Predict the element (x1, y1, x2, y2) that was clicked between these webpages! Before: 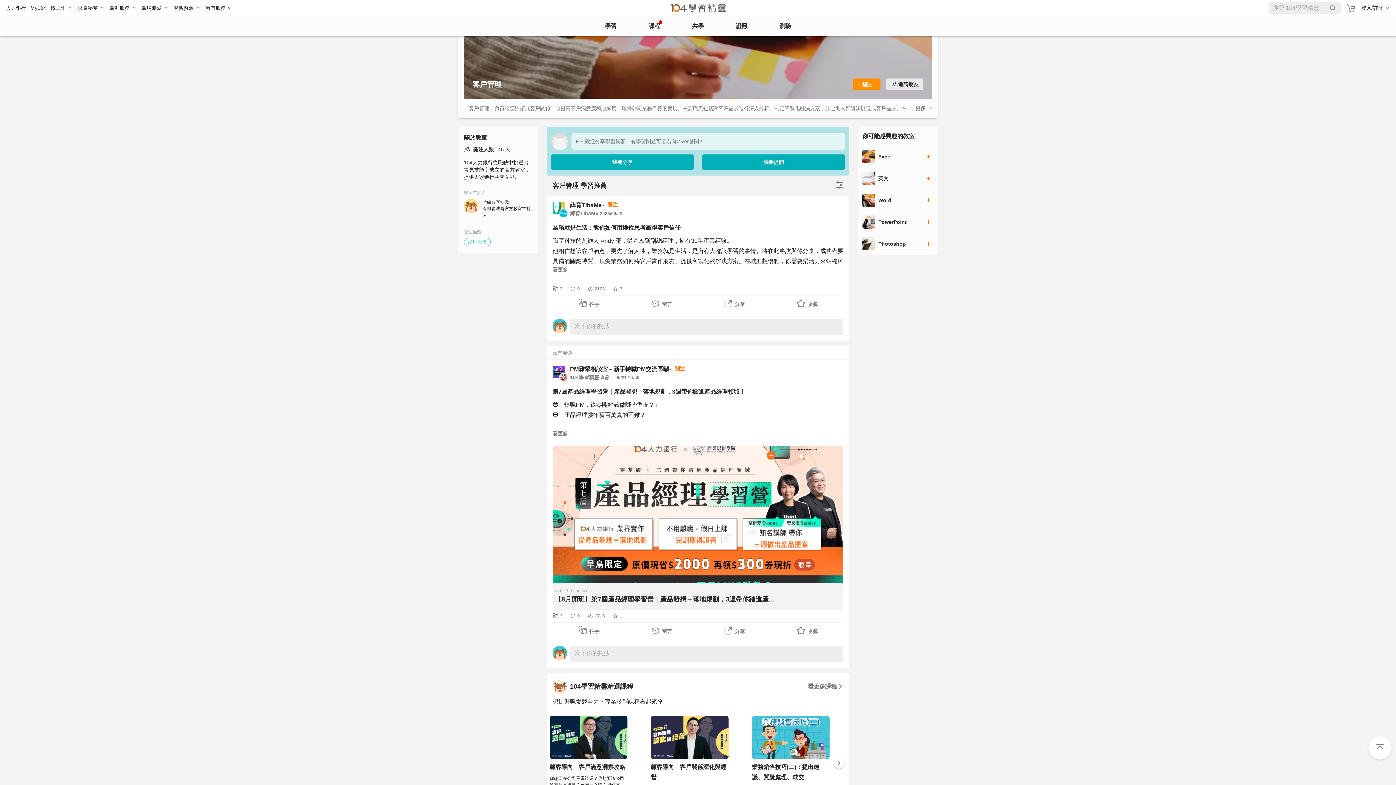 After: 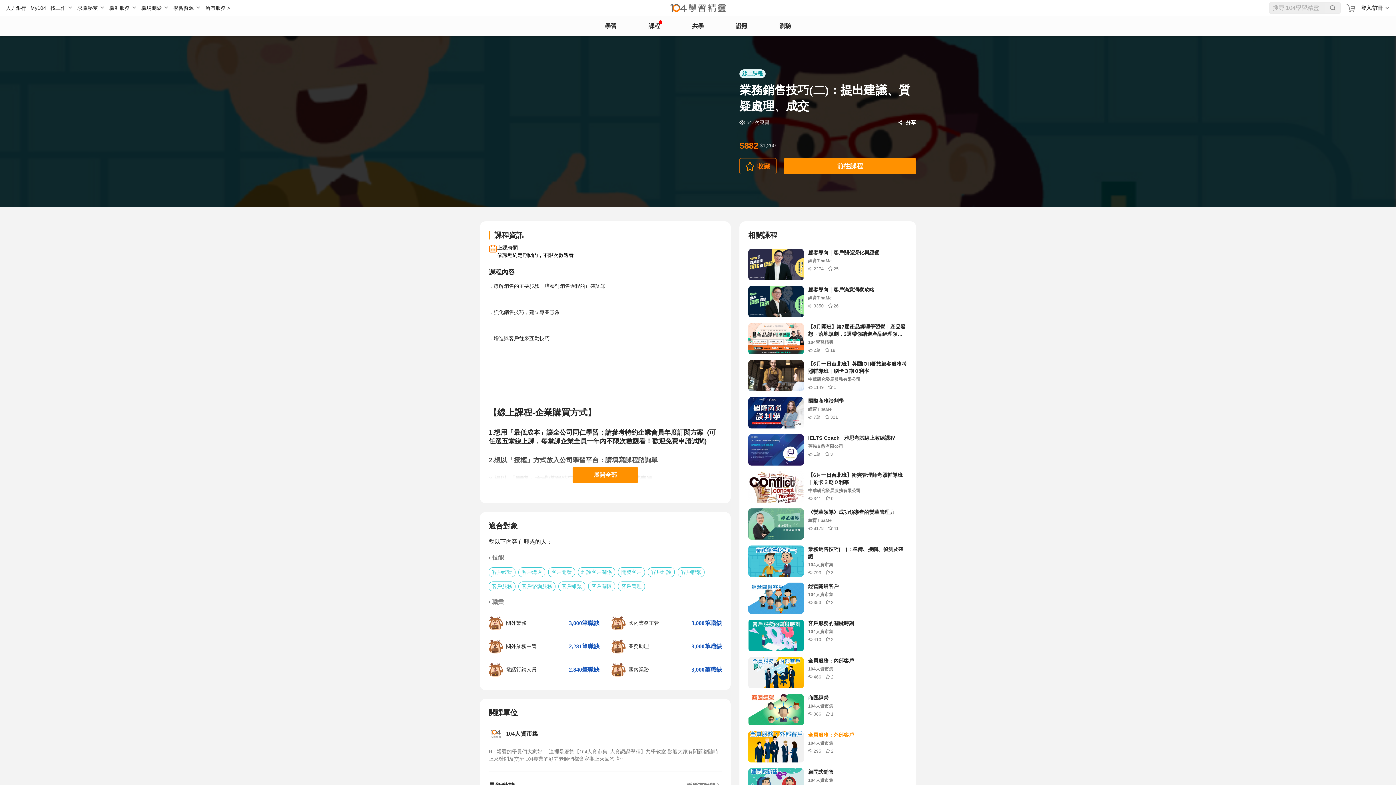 Action: label: 業務銷售技巧(二)：提出建議、質疑處理、成交
．瞭解銷售的主要步驟，培養對銷售過程的正確認知 ．強化銷售技巧，建立專業形象 ．增進與客戶往來互動技巧 【線上課程-企業購買方式】 1.想用「最低成本」讓全公司同仁學習：請參考特約企業會員年度訂閱方案 (可任選五堂線上課，每堂課企業全員一年內不限次數觀看！歡迎免費申請試閱) 2.想以「授權」方式放入公司學習平台：請填寫課程諮詢單 3.想以 「團購」方式購買特定人數課程：請填寫團購表單 您是否曾經懷疑過，為何和客戶互動關係良好，卻始終無法成交？ 您是否因為客戶總是拒絕你的提案，而沮喪灰心過？ 事實上，大部分的業務銷售人員在拜訪過程中，常常只問了自己想到的問題，並沒問出客戶真正需求或質疑的關鍵問題，因此客戶無法明白業務人員所能帶來的「價值」為何？當然有了拒絕的理由。 本課程的將透過銷售循環的六步驟，包括：準備、接觸、偵測及確認準客戶、提出建議、處理質疑、以及成交等步驟。系統化的介紹各個階段，所需要的核心能力與案例示範。
 104人資市集 bbox: (752, 716, 829, 810)